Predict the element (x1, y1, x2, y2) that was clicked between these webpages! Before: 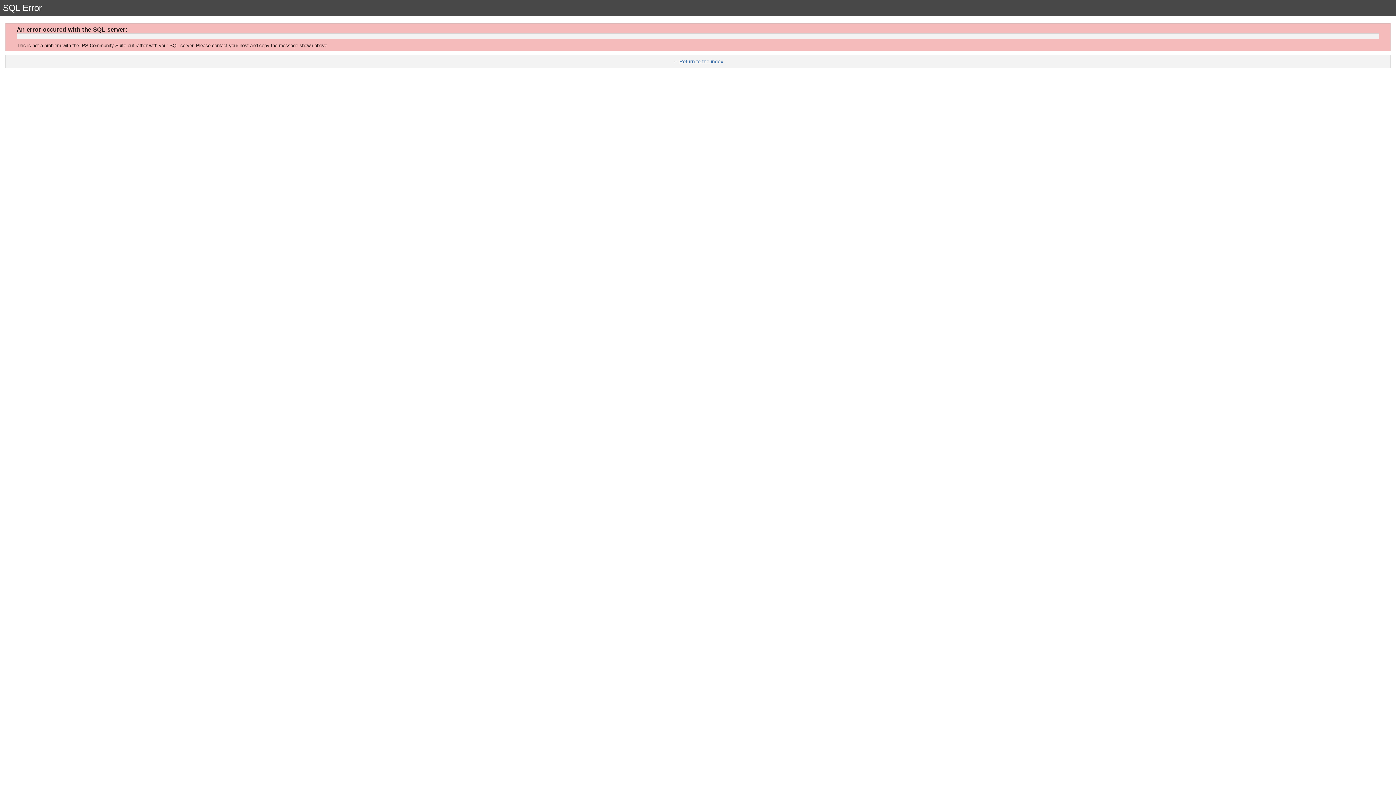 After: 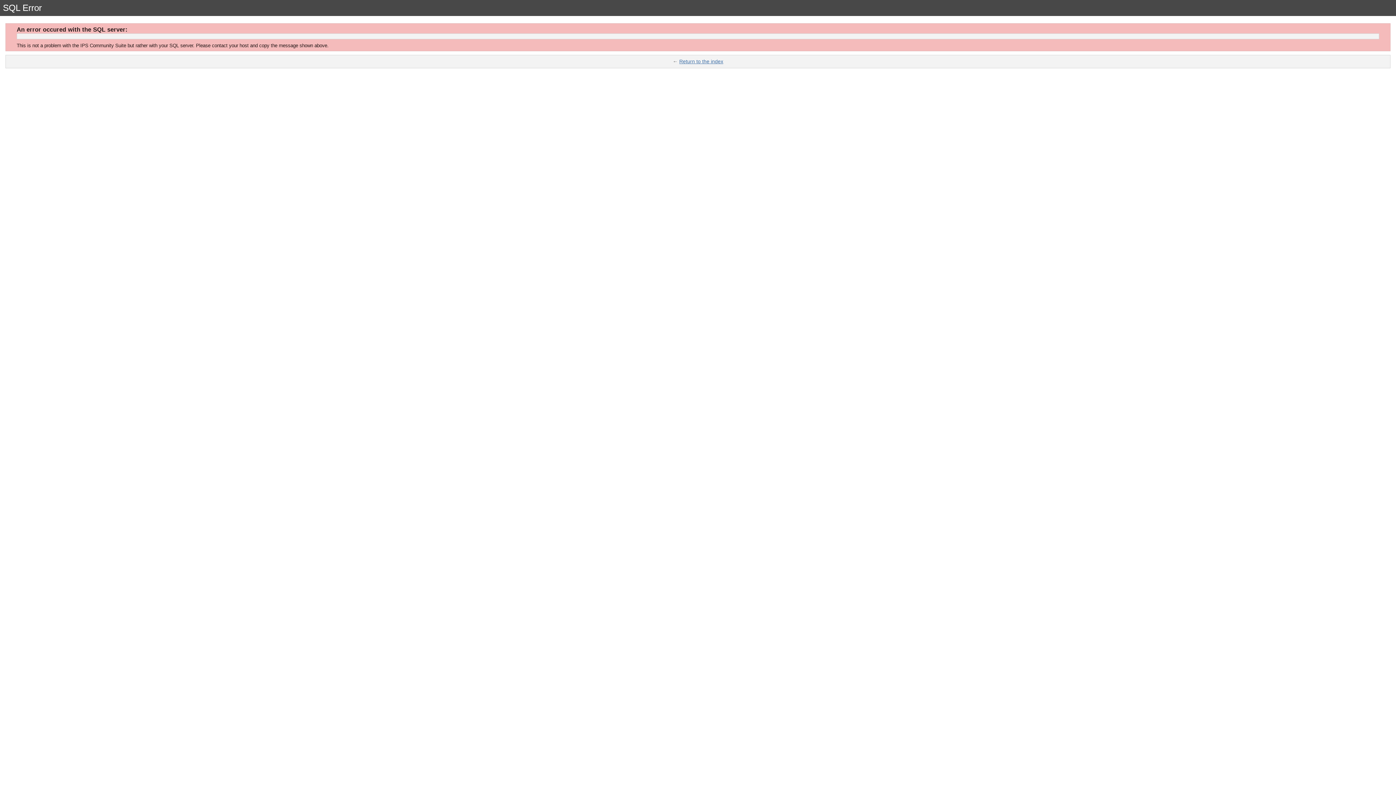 Action: label: Return to the index bbox: (679, 58, 723, 64)